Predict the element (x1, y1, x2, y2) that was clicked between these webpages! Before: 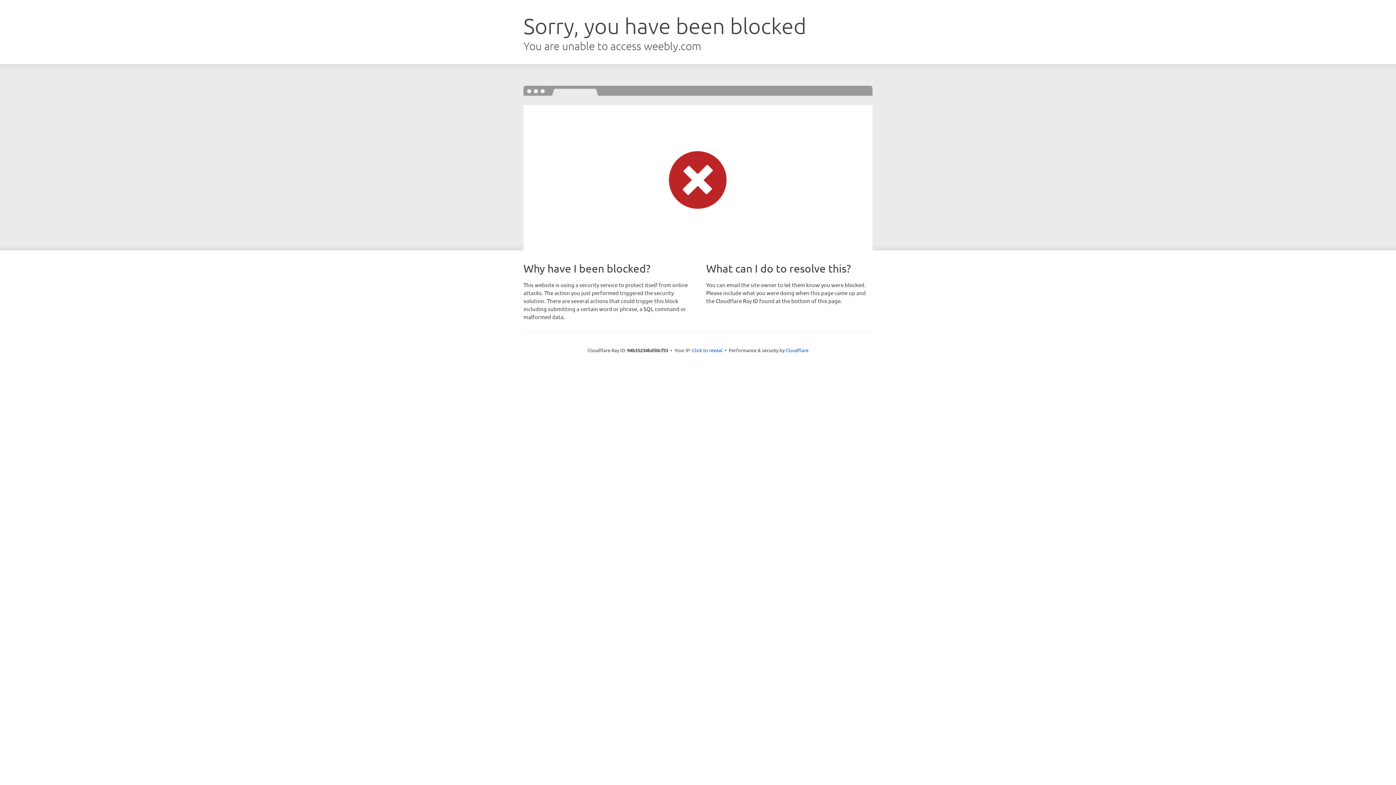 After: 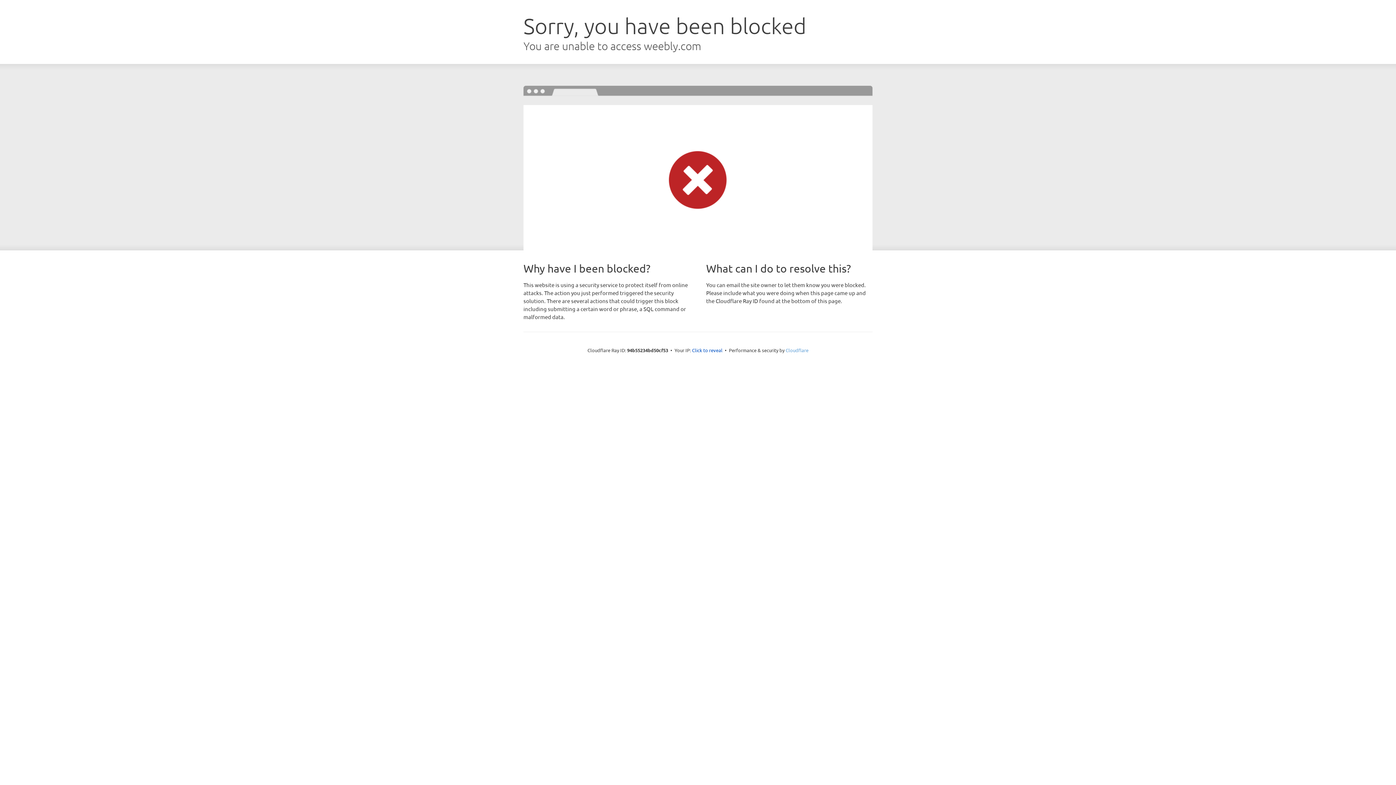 Action: label: Cloudflare bbox: (785, 347, 808, 353)